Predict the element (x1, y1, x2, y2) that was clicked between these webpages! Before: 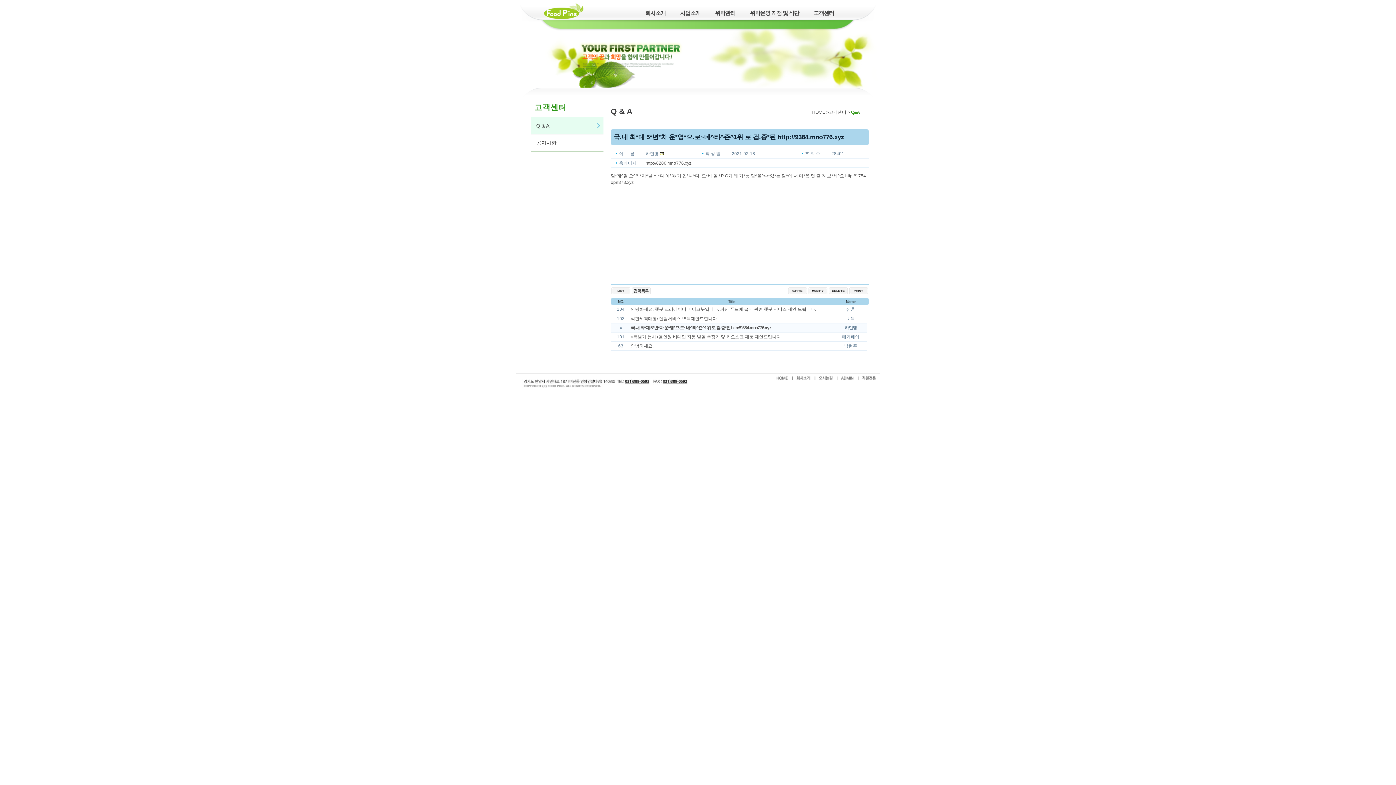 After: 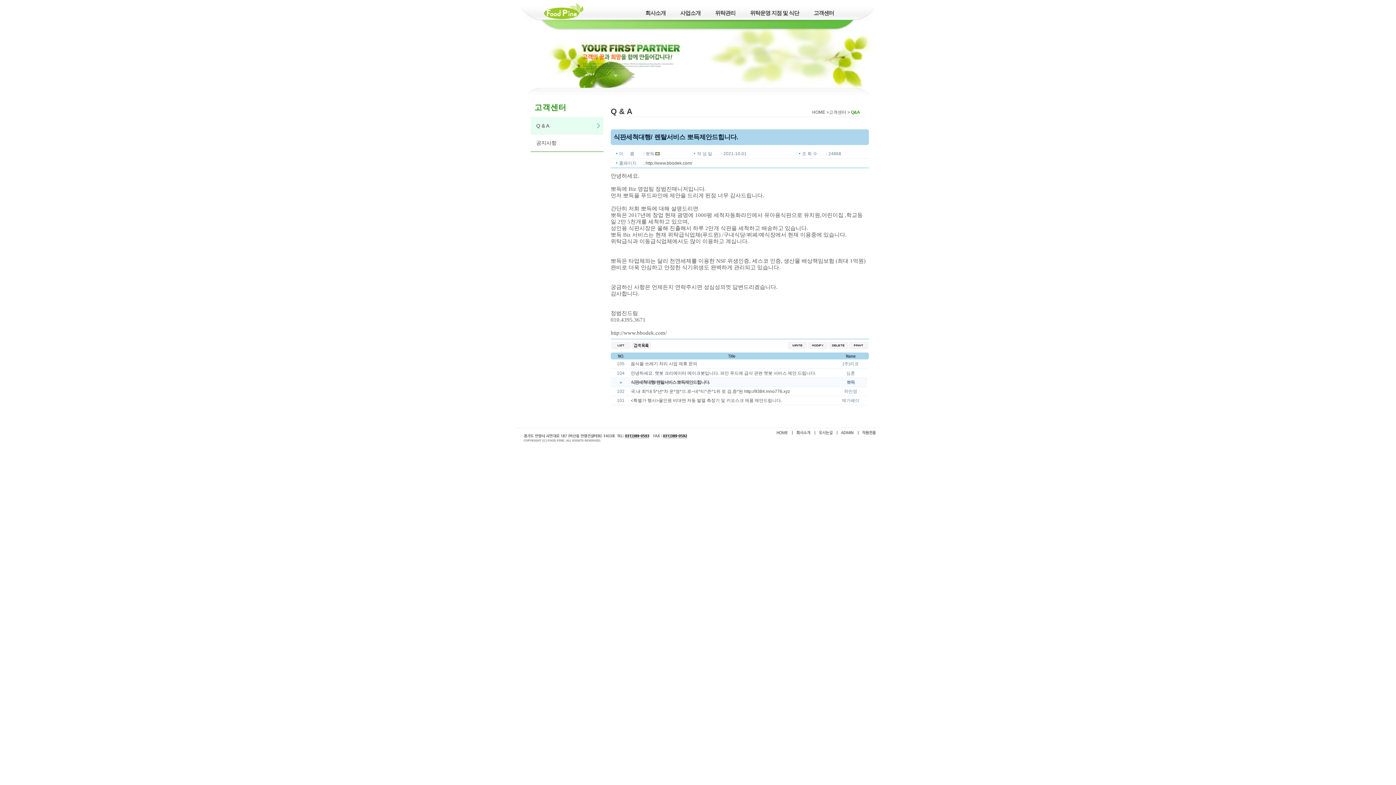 Action: bbox: (630, 316, 718, 321) label: 식판세척대행/ 렌탈서비스 뽀득제안드힙니다.